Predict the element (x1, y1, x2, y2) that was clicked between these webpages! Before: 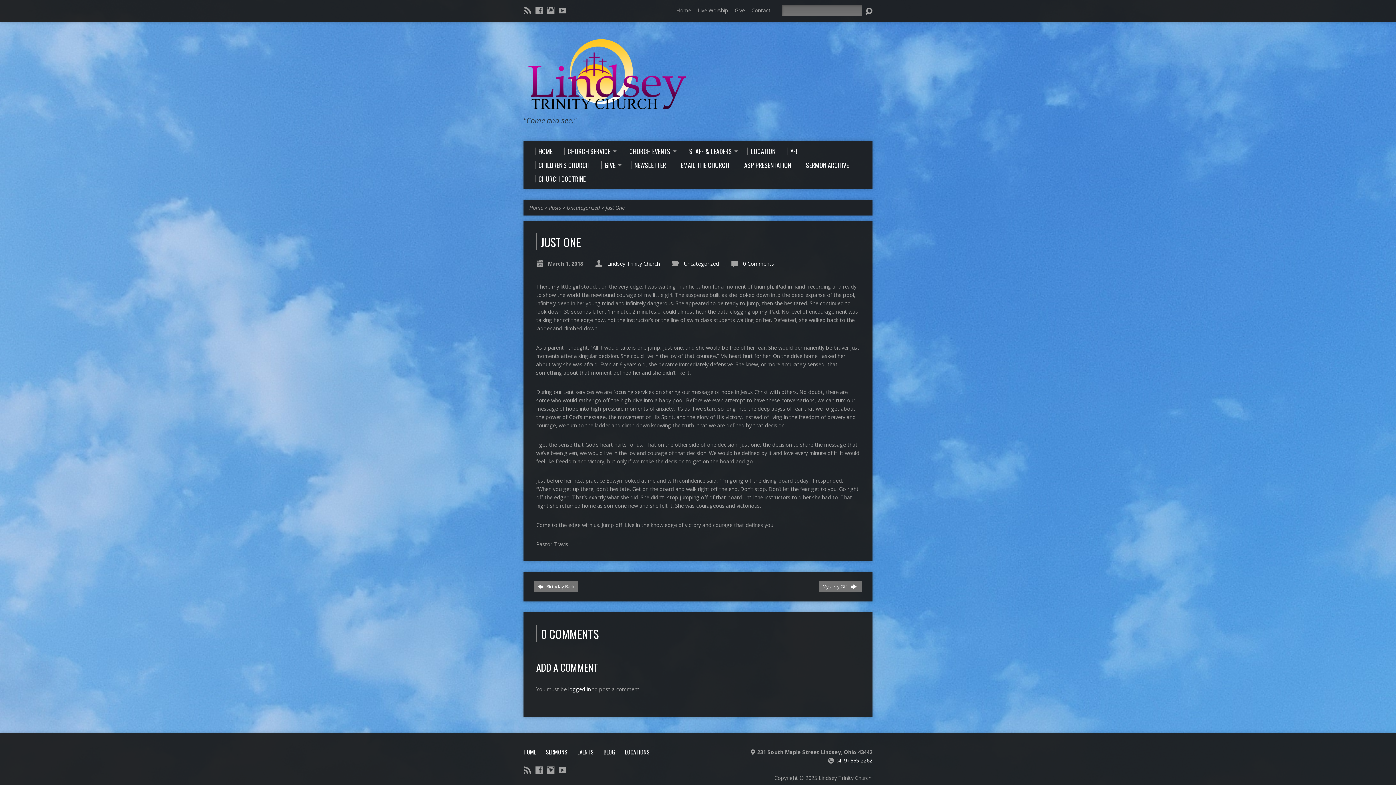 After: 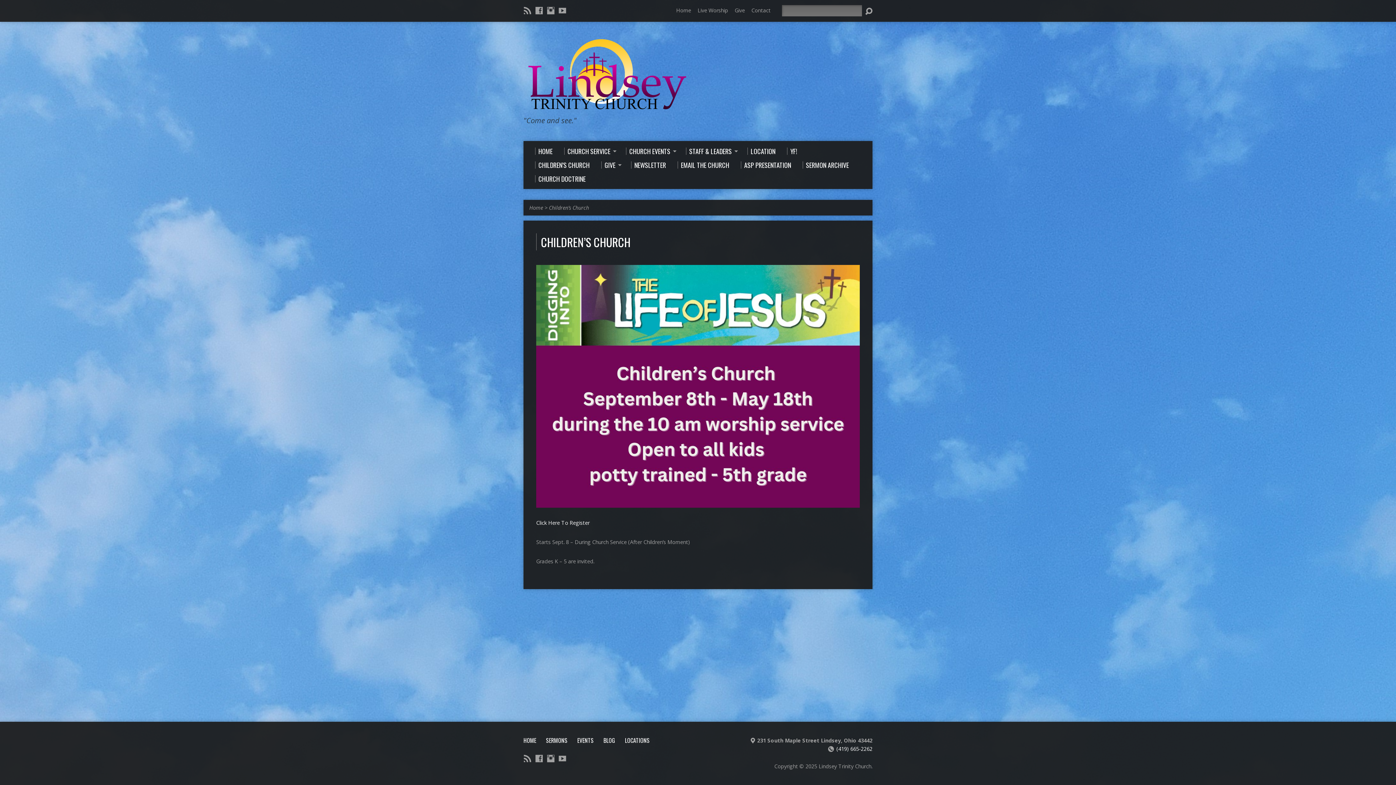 Action: bbox: (535, 161, 589, 168) label: CHILDREN’S CHURCH